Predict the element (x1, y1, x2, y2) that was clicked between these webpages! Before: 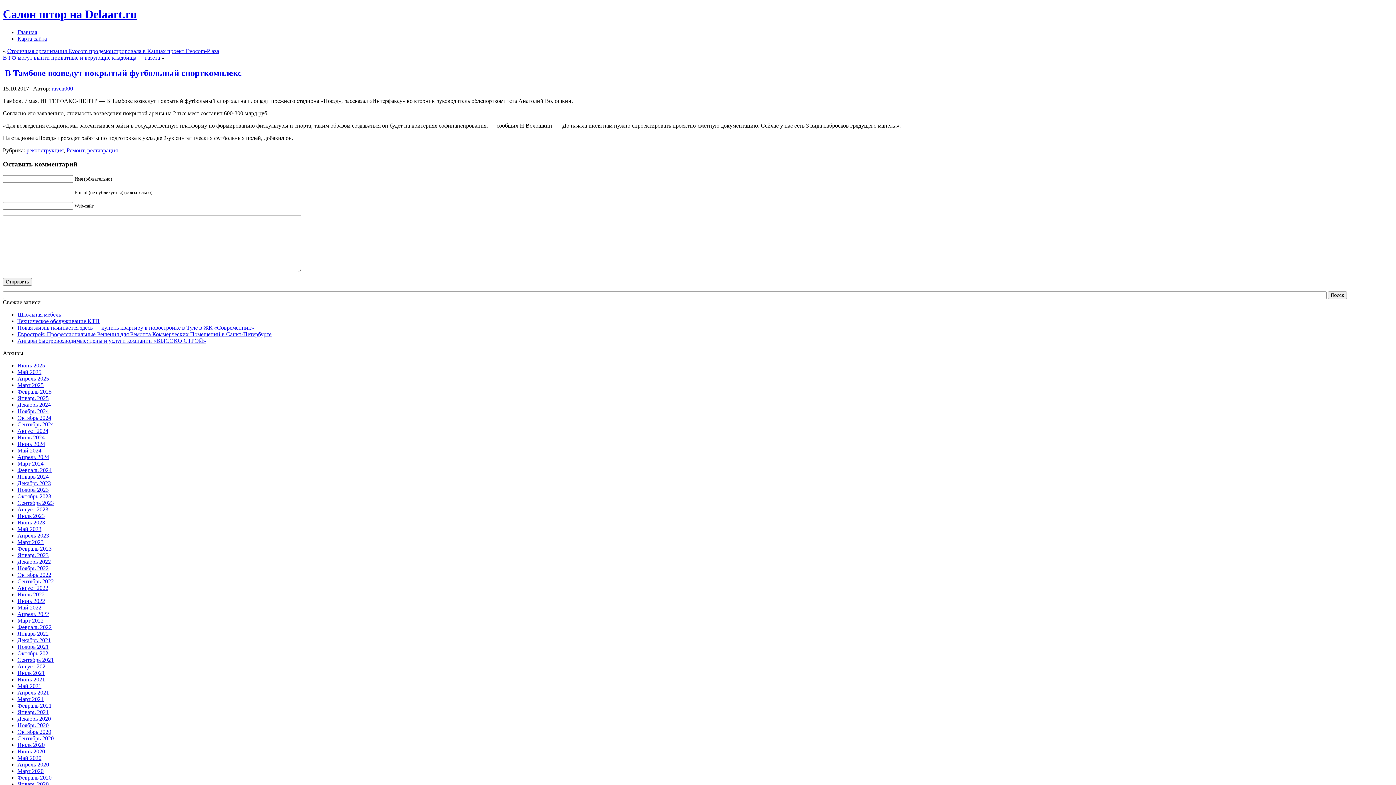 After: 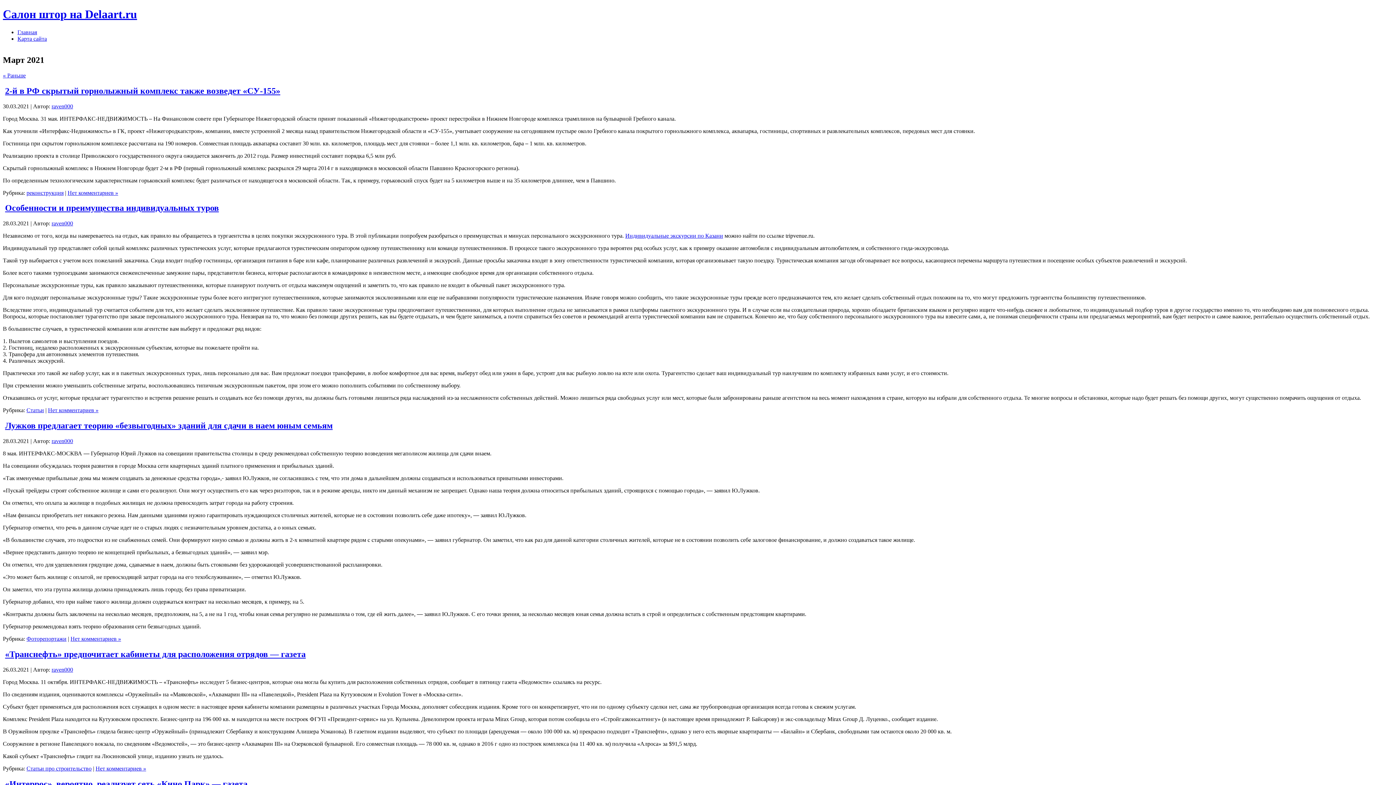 Action: label: Март 2021 bbox: (17, 696, 43, 702)